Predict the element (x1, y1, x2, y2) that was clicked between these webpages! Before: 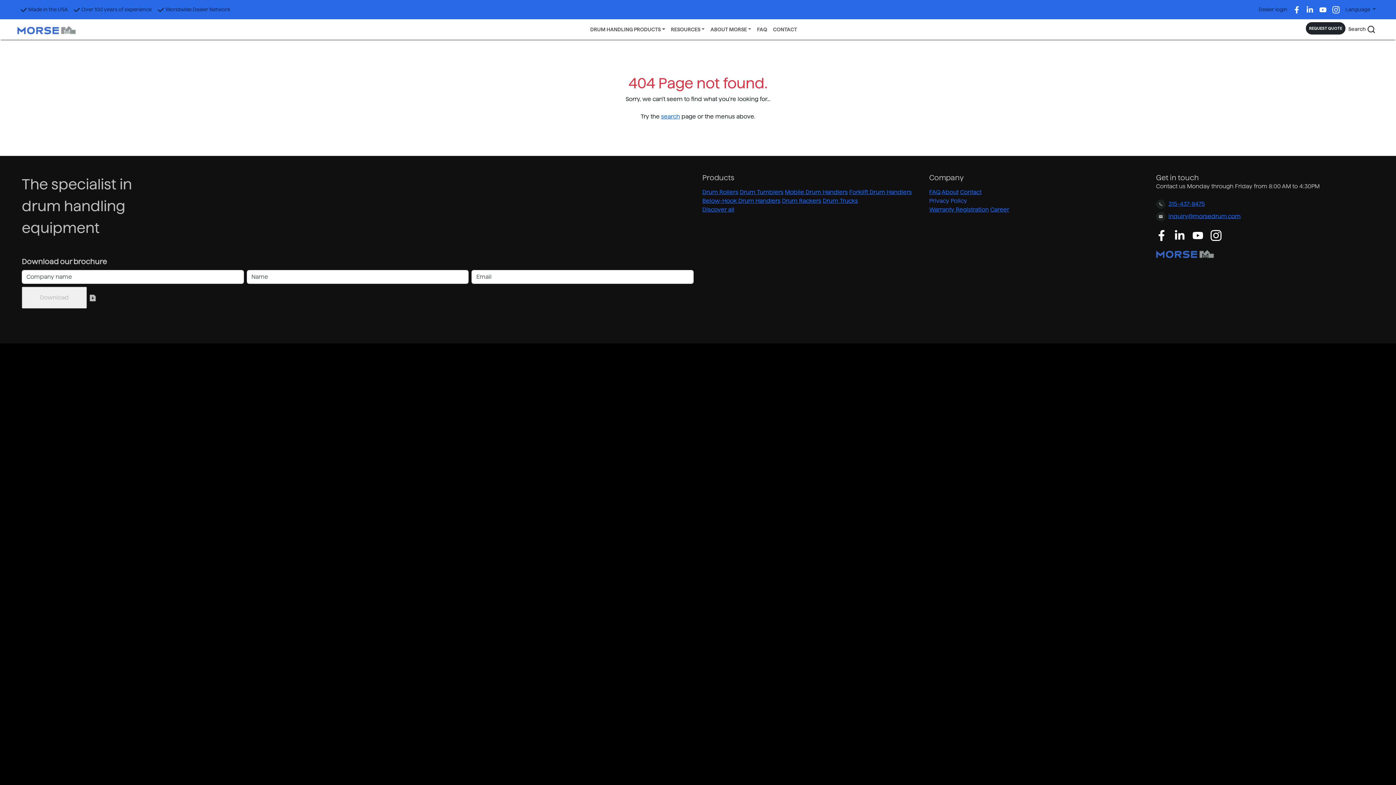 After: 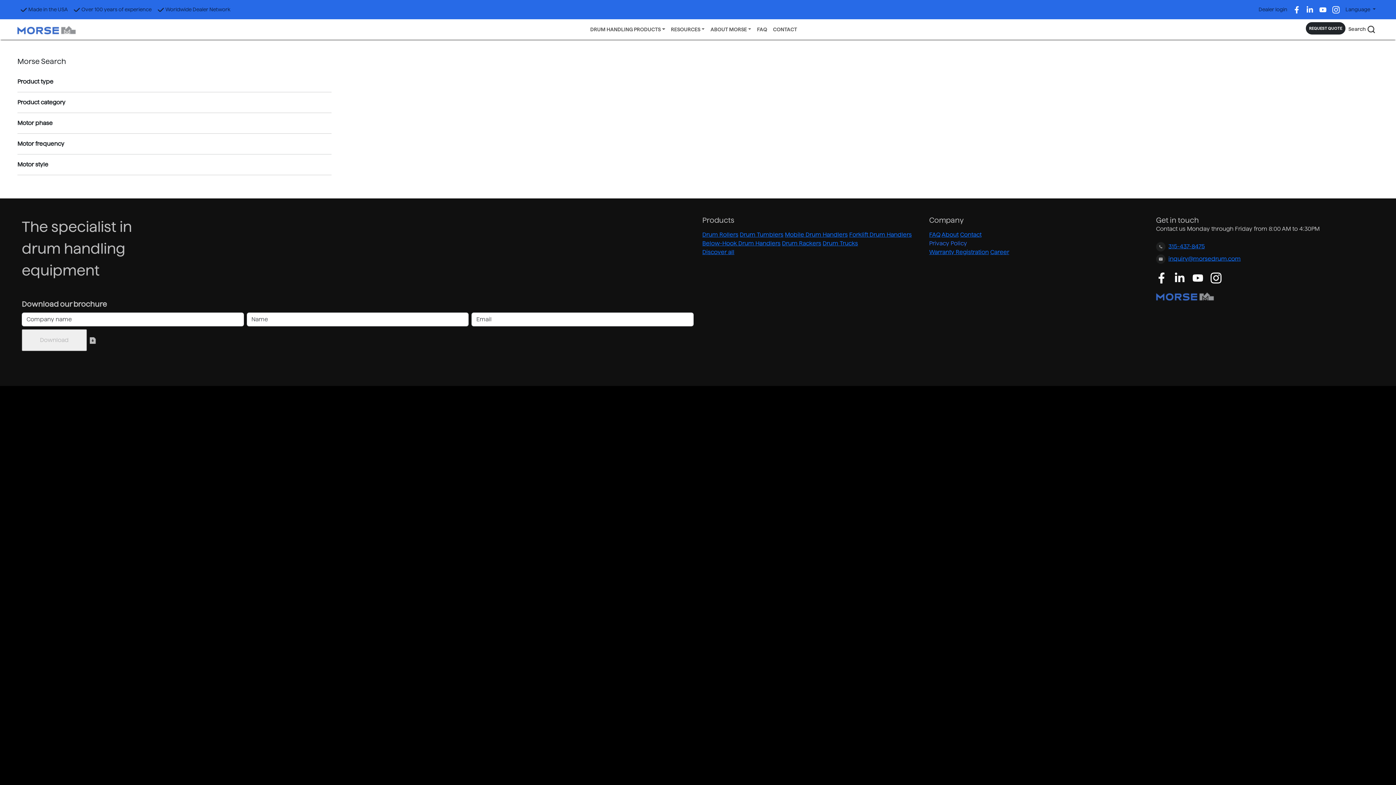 Action: label: Search  bbox: (1345, 22, 1378, 36)